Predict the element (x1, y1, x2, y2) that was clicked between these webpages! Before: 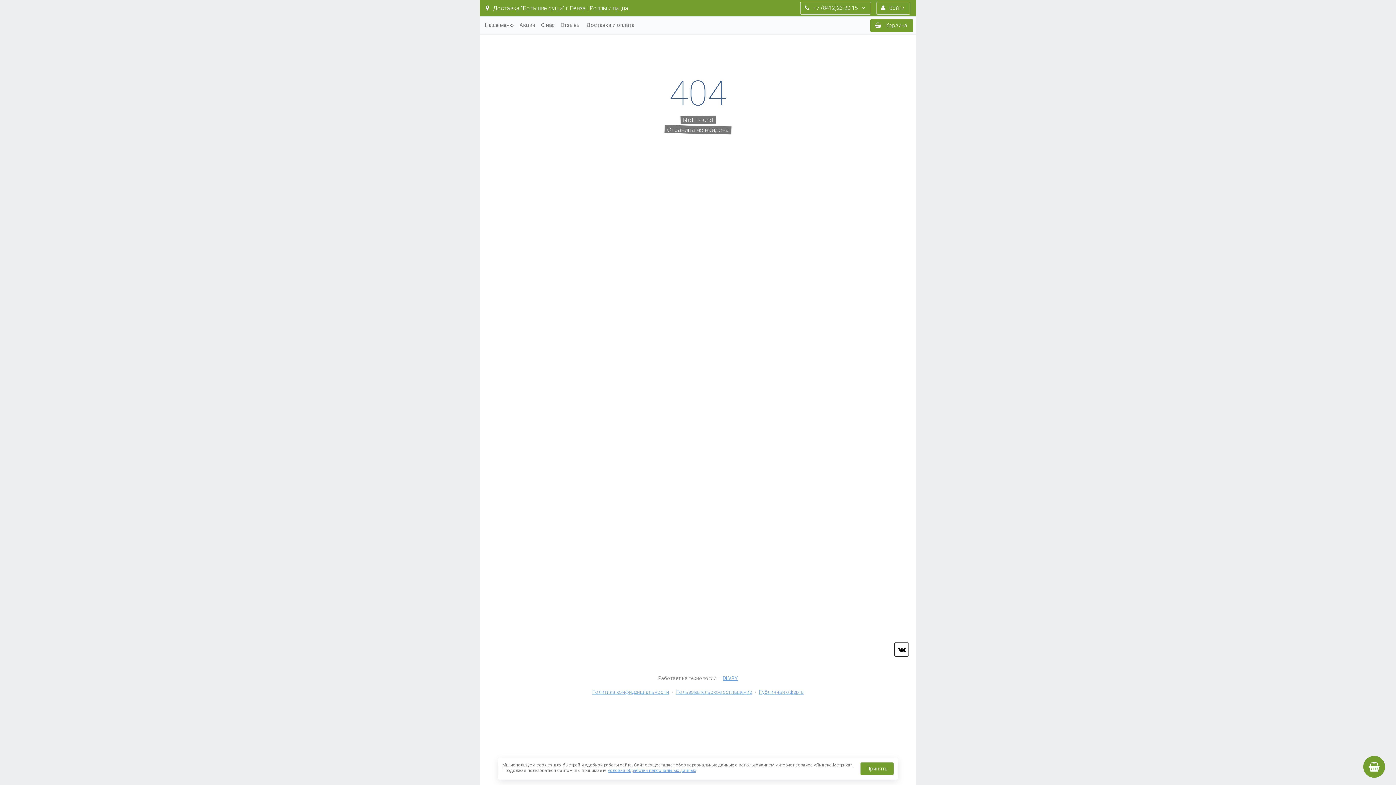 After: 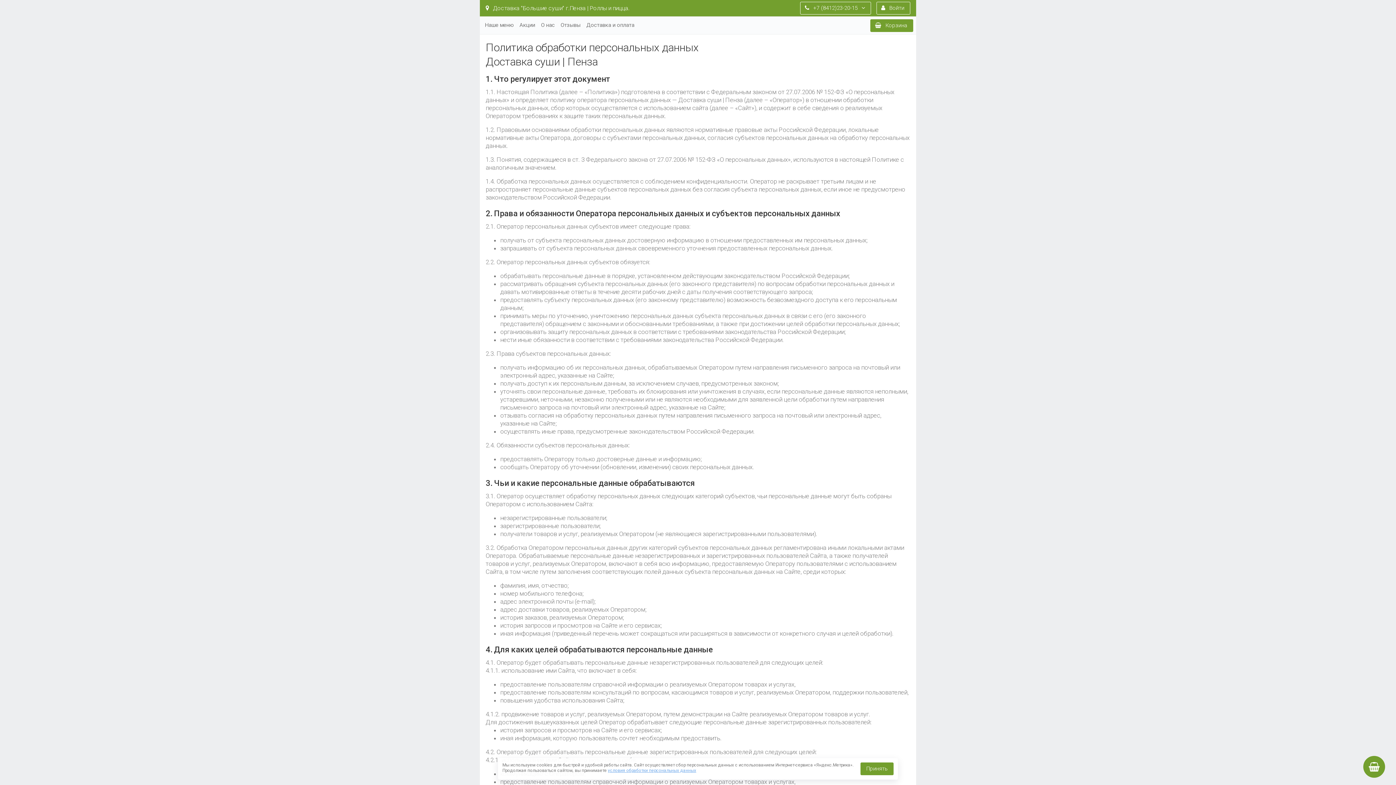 Action: bbox: (592, 689, 669, 695) label: Политика конфиденциальности